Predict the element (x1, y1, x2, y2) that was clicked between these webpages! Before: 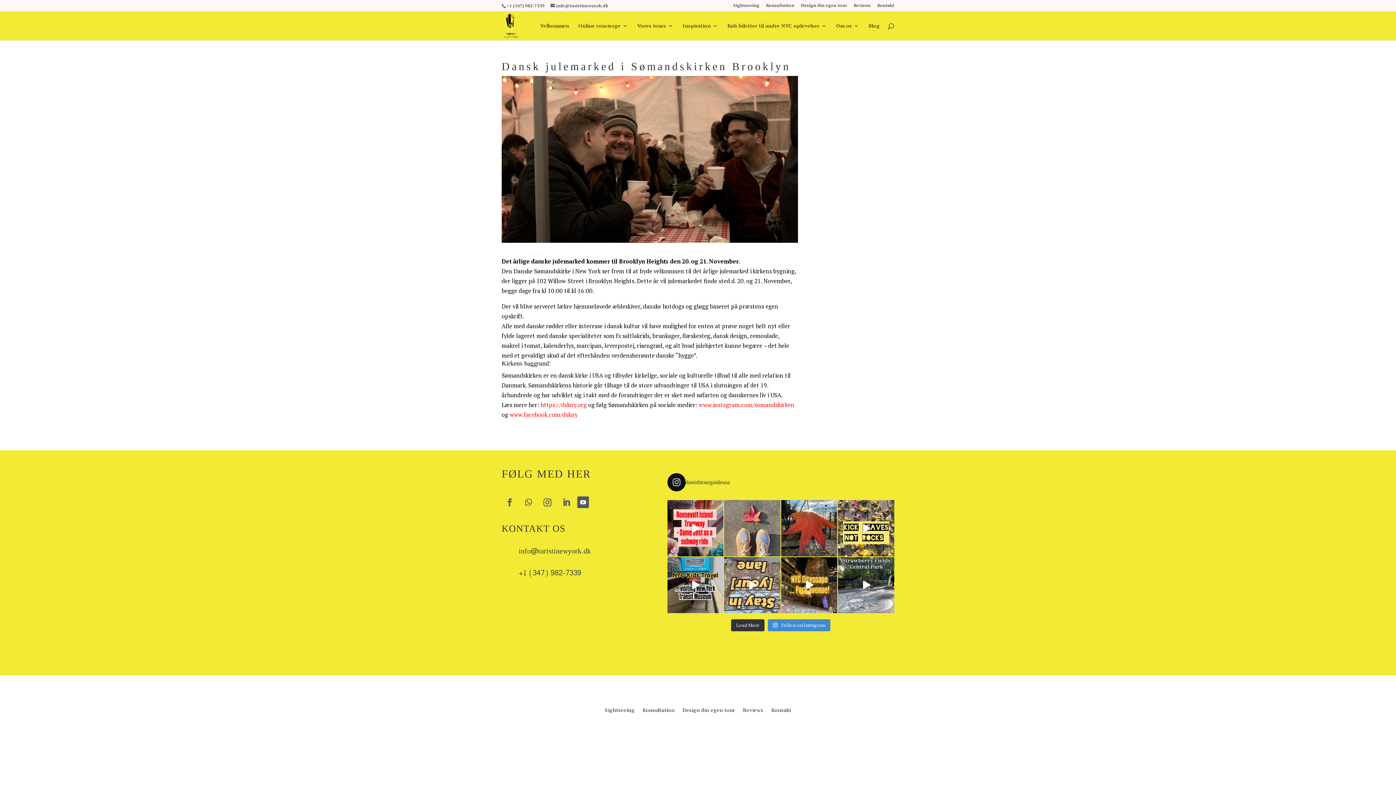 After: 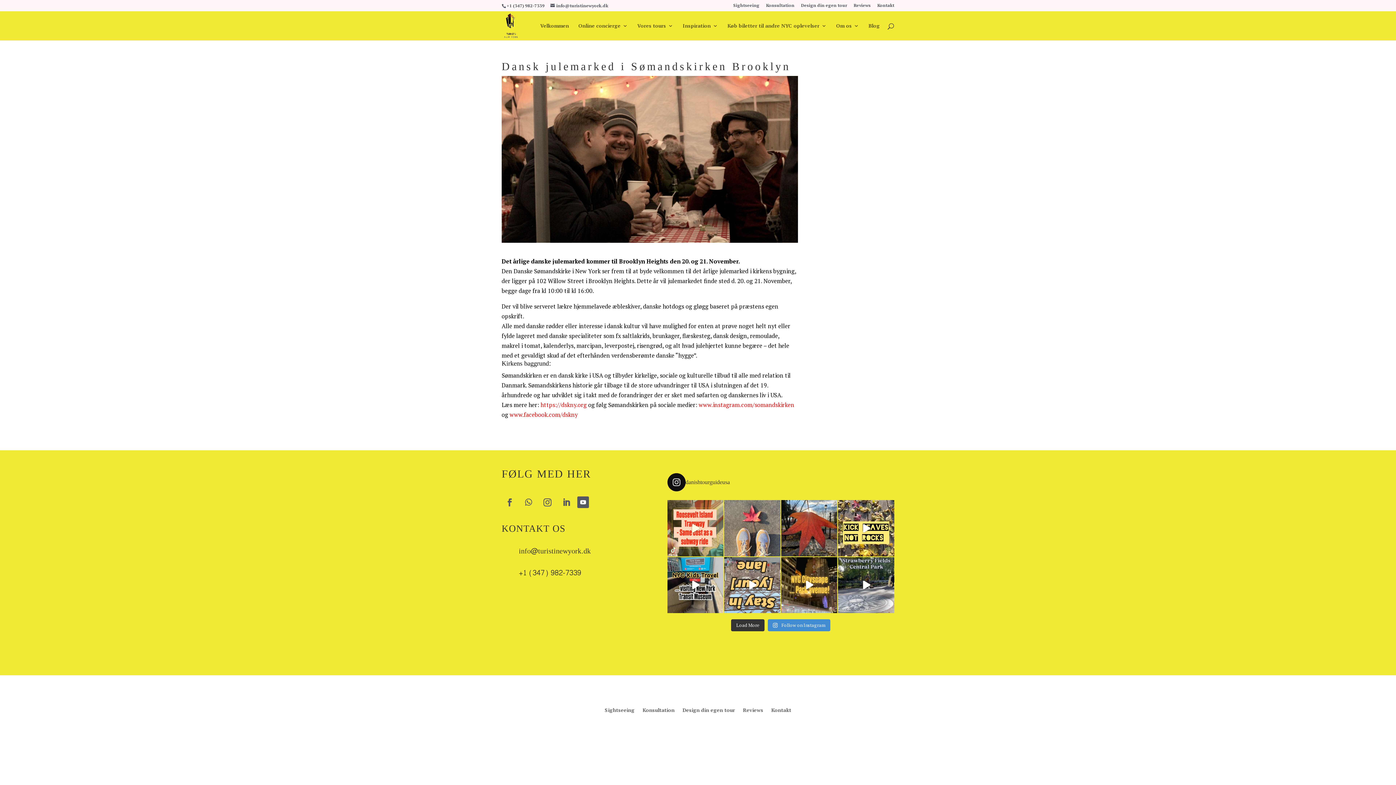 Action: bbox: (667, 500, 723, 556) label: Swipe or tap your way into #RooseveltIslandTramway